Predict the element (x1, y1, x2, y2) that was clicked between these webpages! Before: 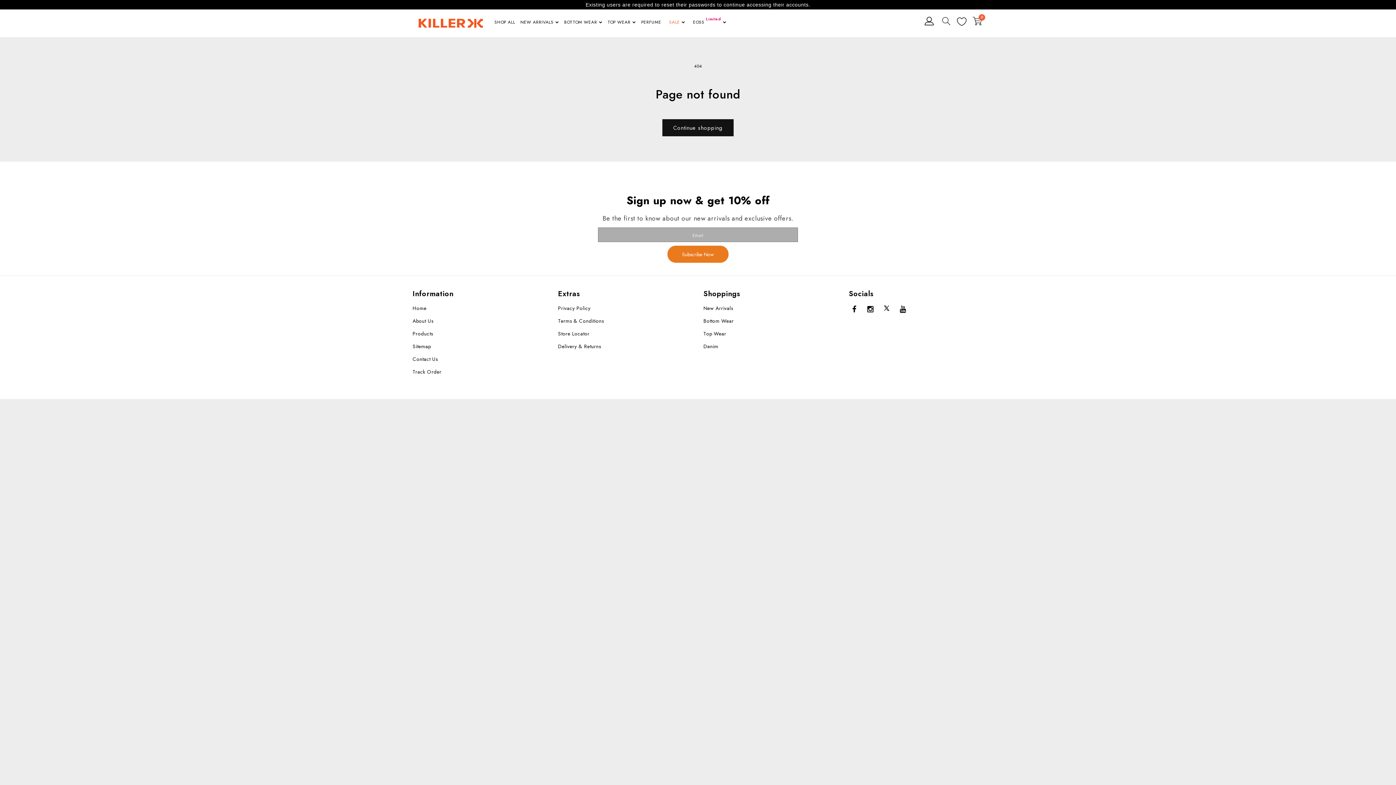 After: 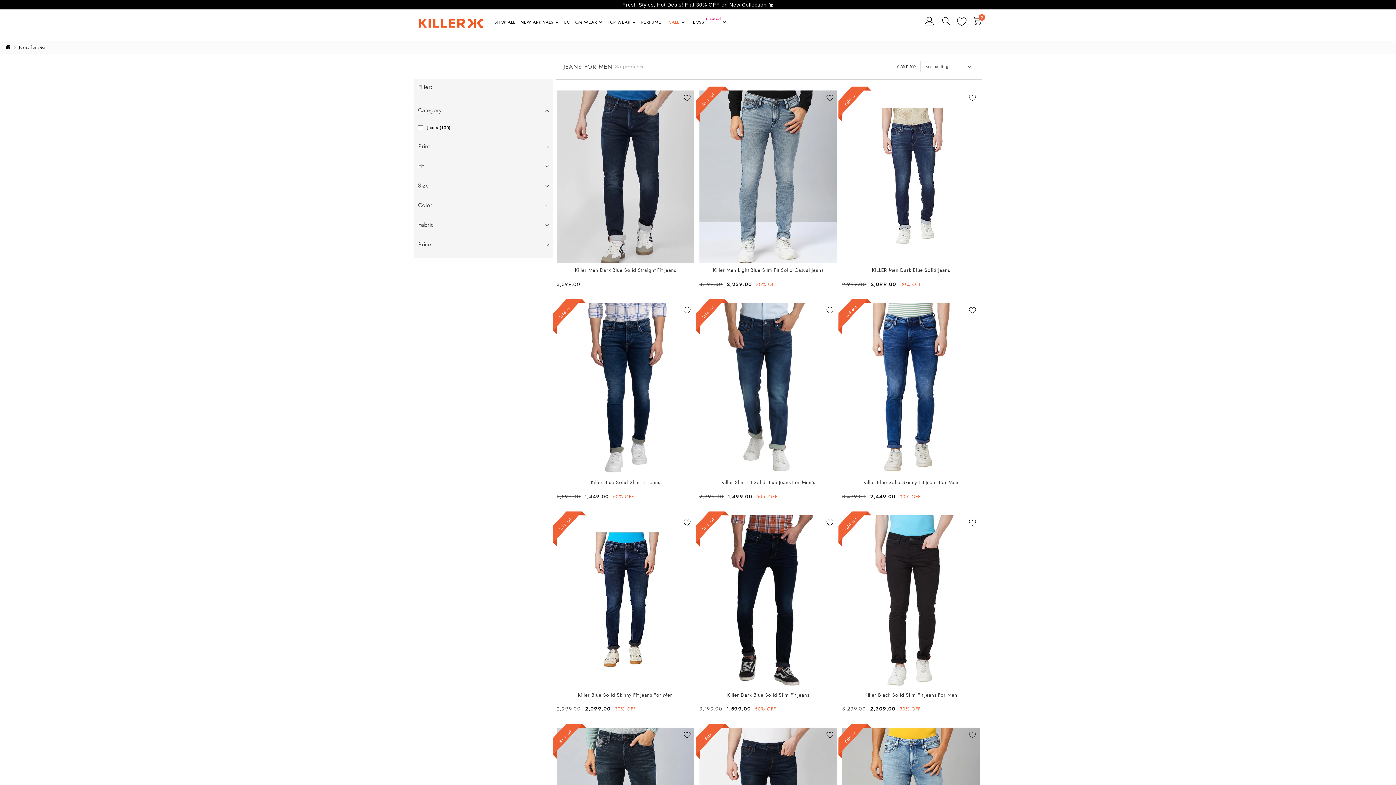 Action: bbox: (703, 341, 838, 352) label: Denim